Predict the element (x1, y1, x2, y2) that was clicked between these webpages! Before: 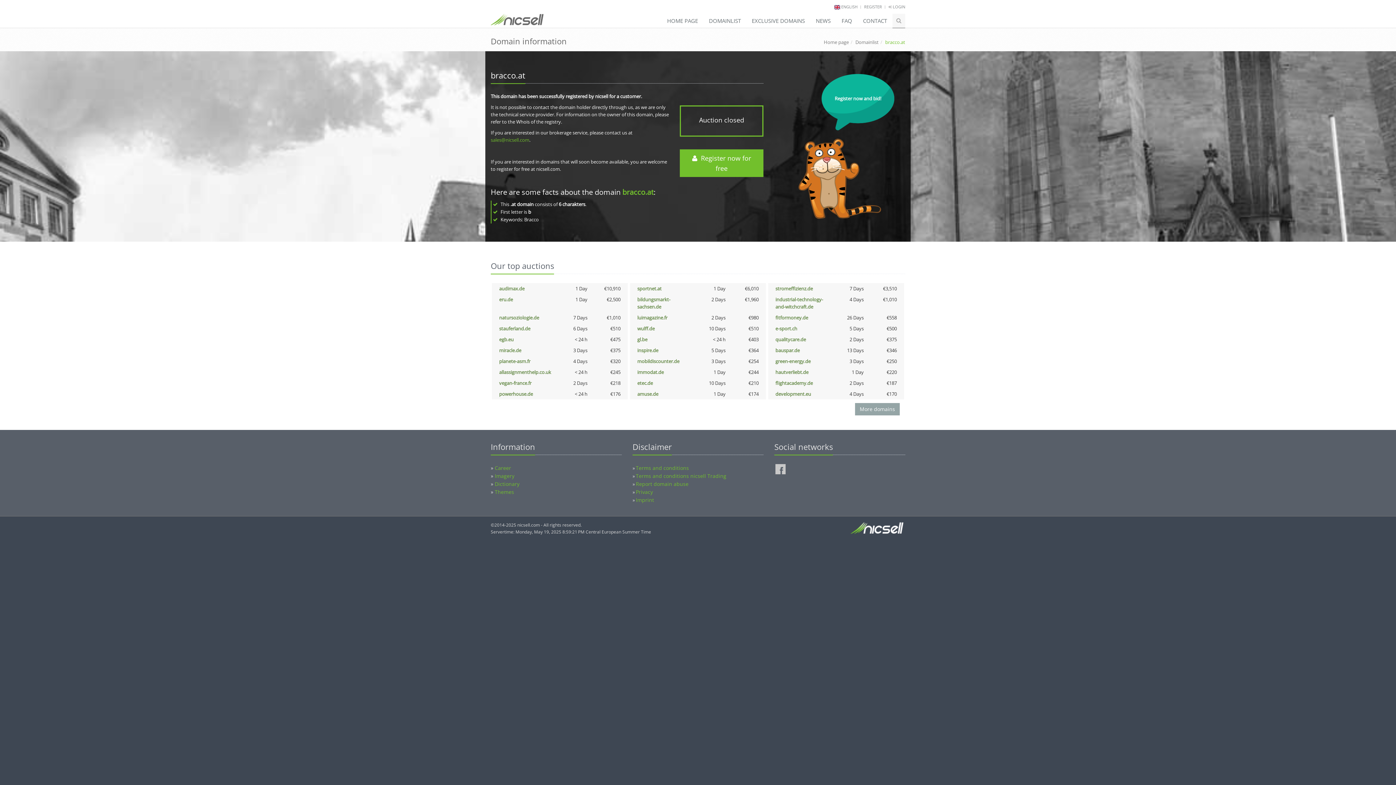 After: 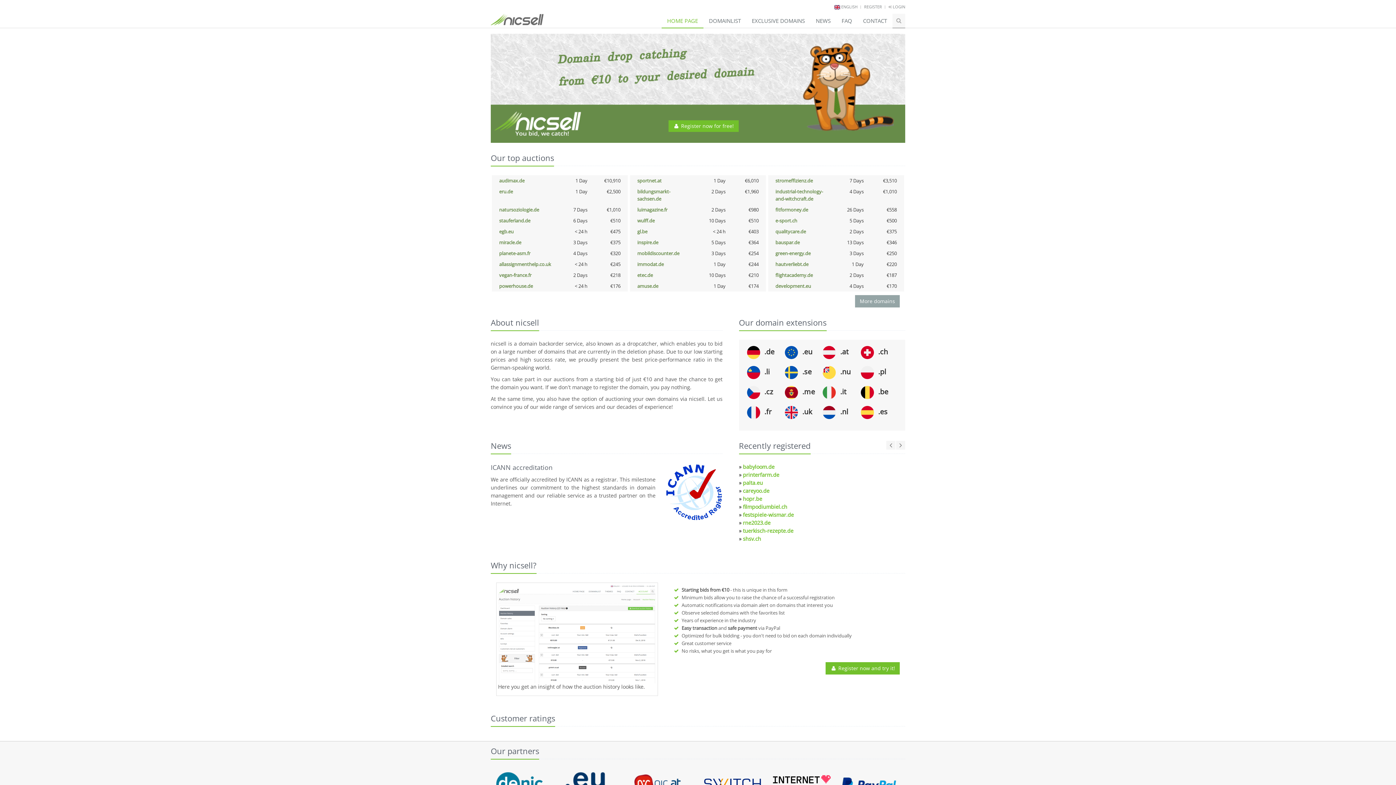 Action: bbox: (499, 369, 551, 375) label: allassignmenthelp.co.uk